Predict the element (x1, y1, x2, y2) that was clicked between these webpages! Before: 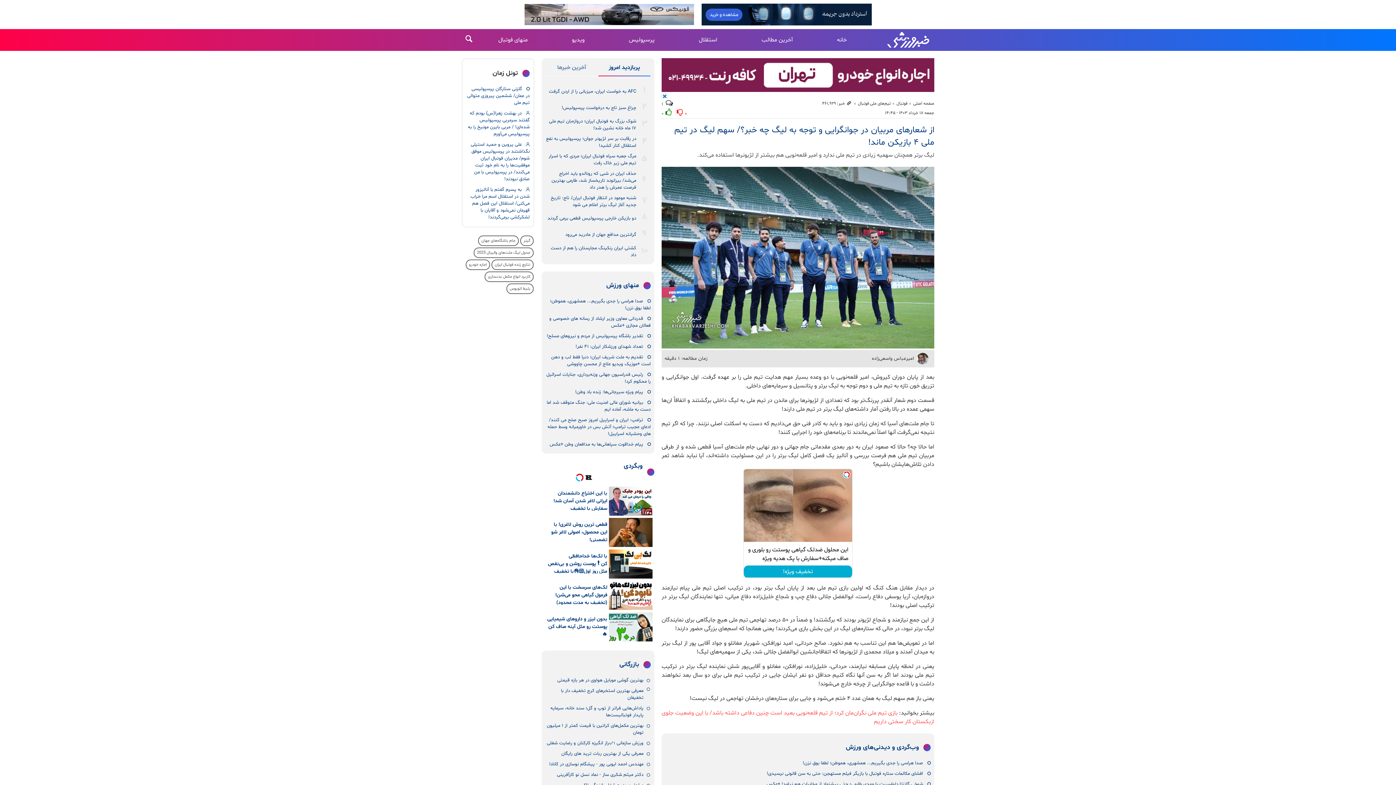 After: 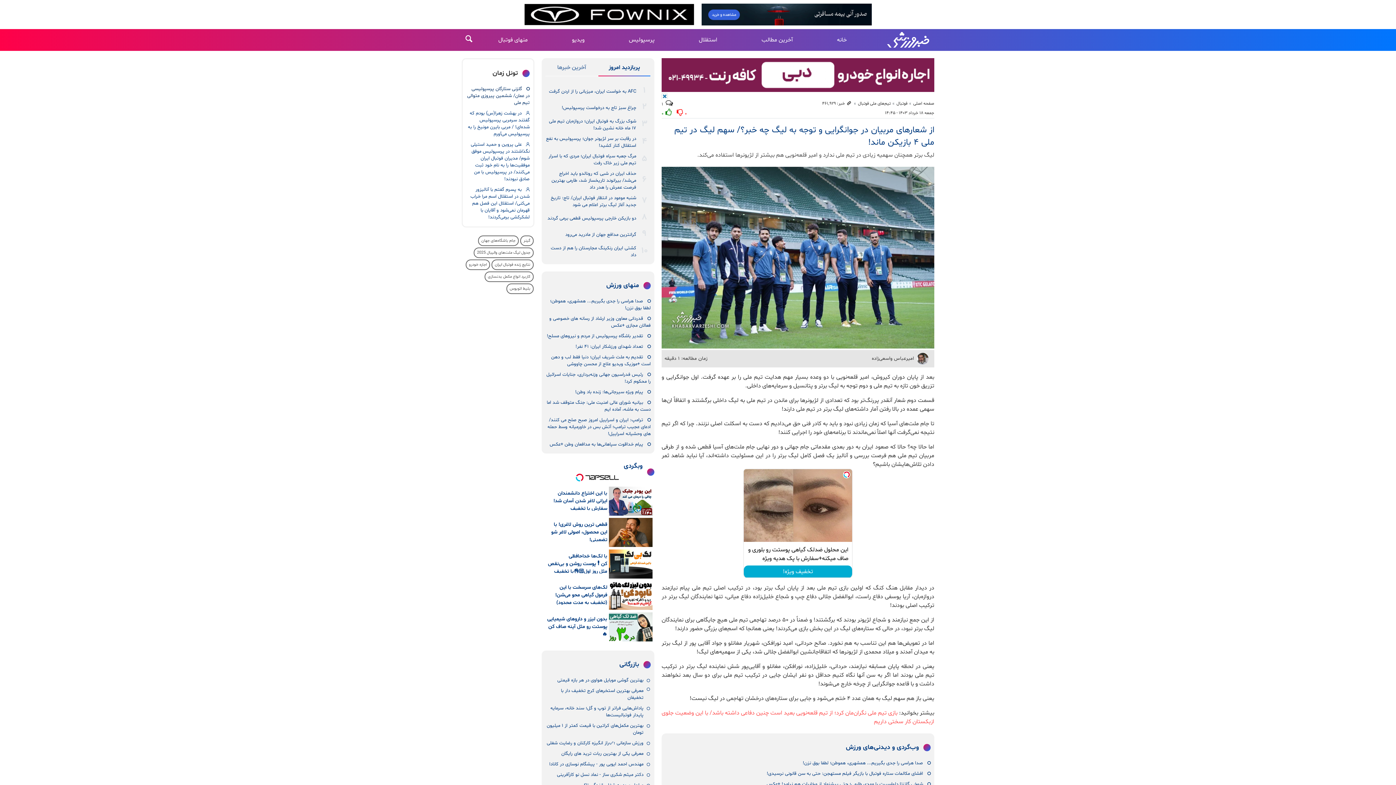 Action: label: گلزنی ستارگان پرسپولیسی در عمان/ ششمین پیروزی متوالی تیم ملی bbox: (467, 85, 529, 108)